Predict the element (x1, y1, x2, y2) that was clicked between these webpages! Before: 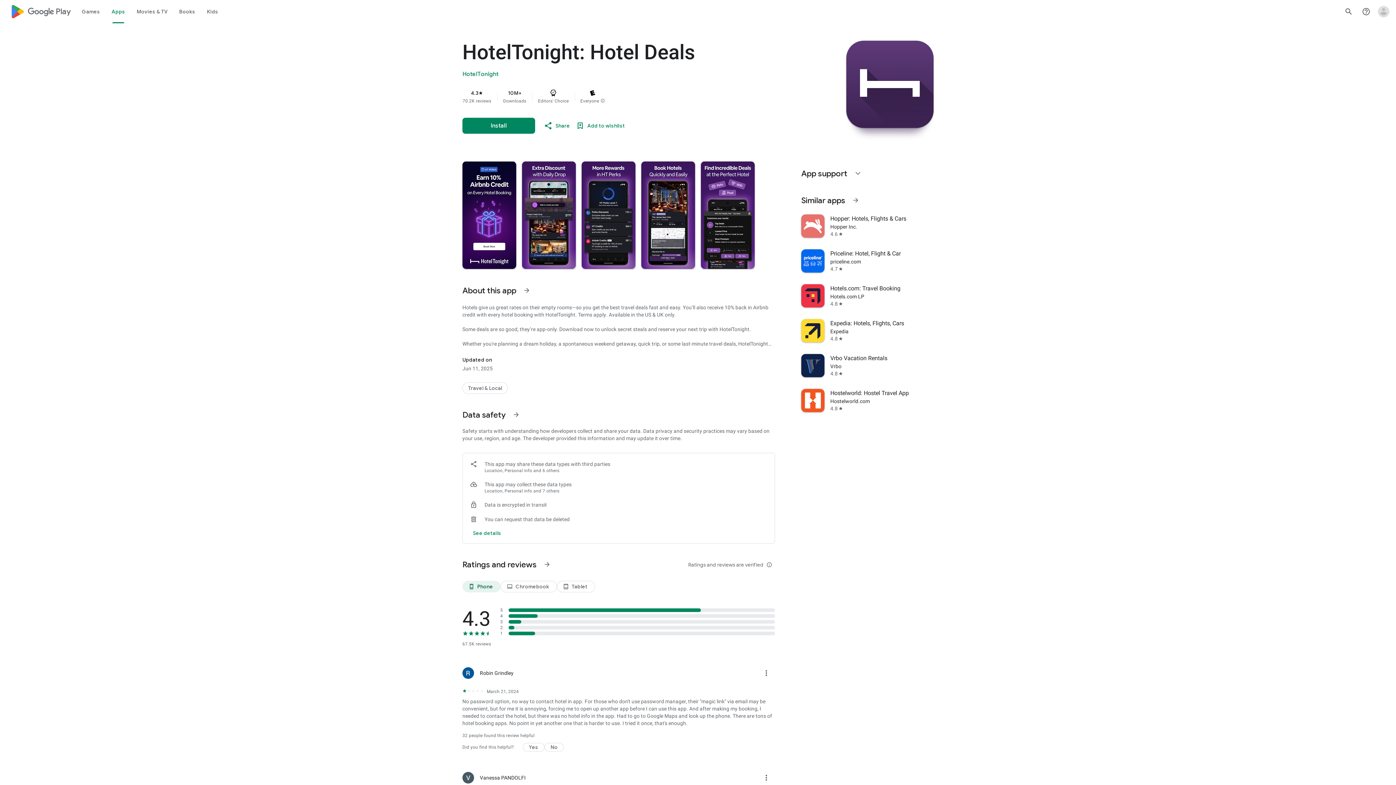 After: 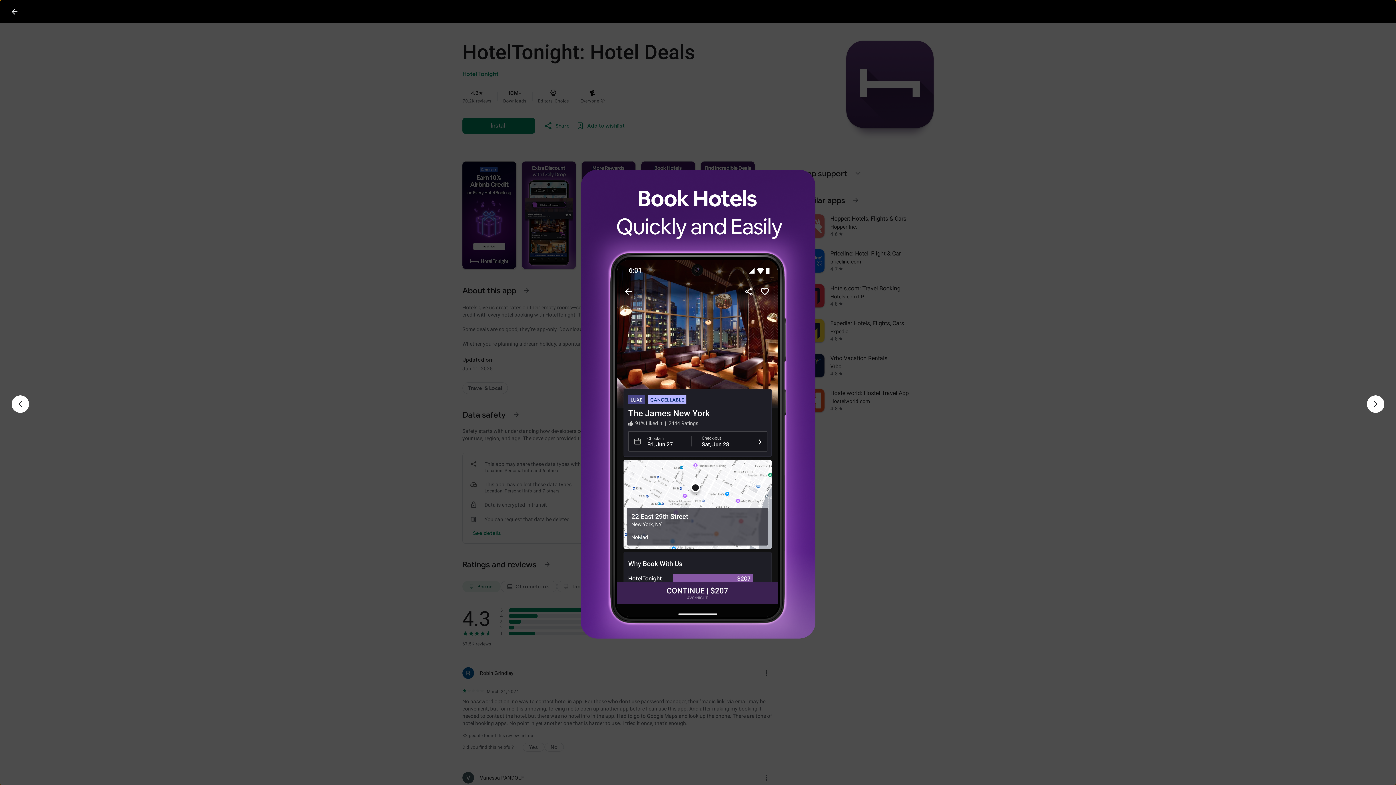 Action: bbox: (641, 161, 695, 269)